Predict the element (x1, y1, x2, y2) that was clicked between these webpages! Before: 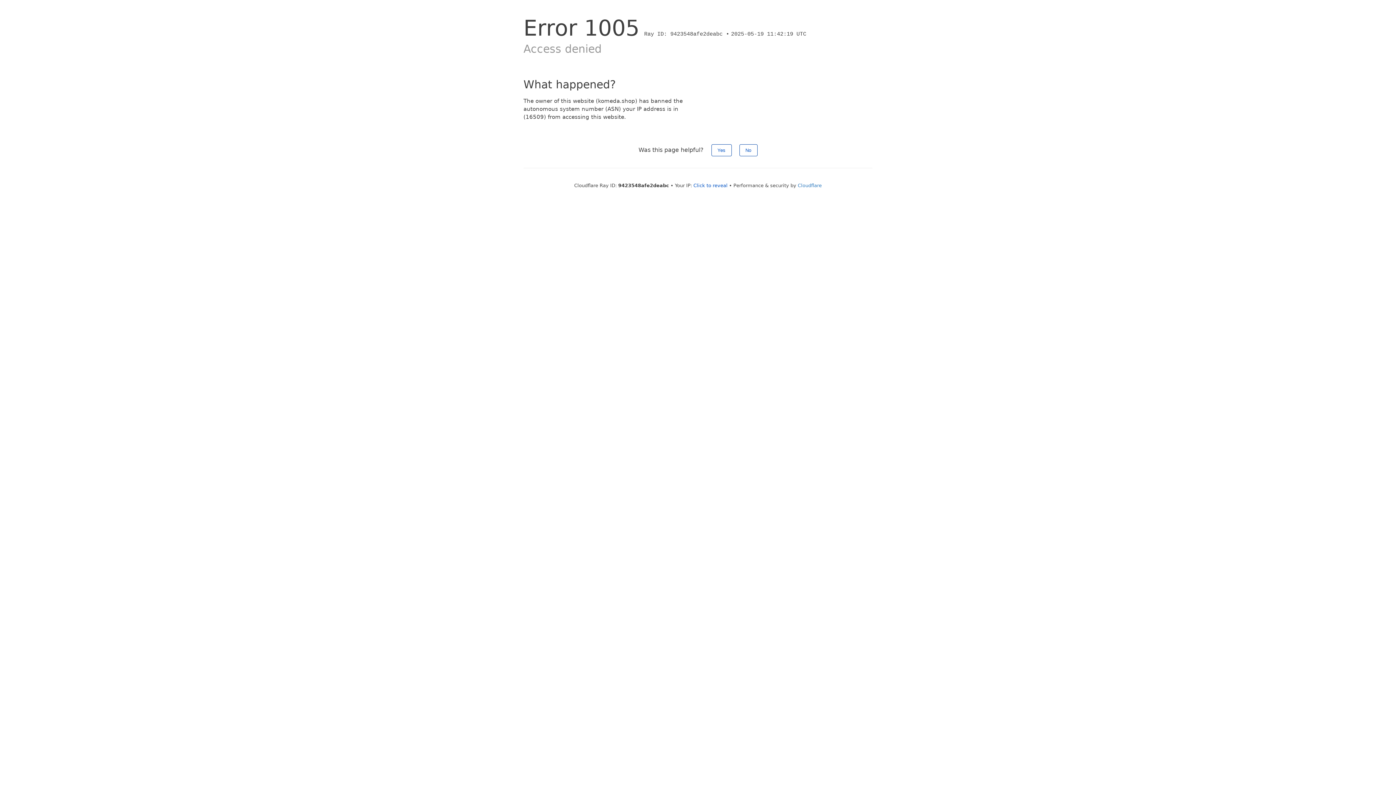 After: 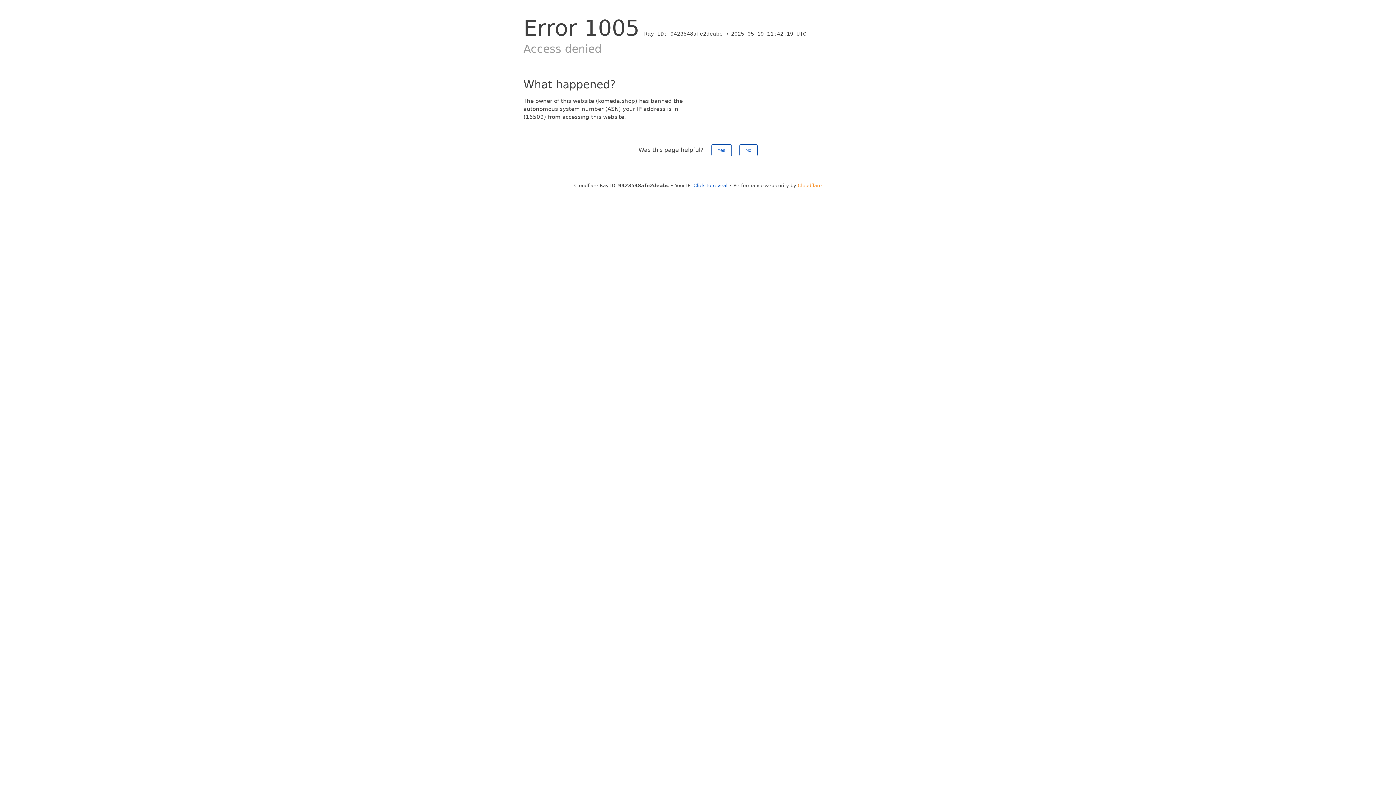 Action: bbox: (798, 182, 822, 188) label: Cloudflare